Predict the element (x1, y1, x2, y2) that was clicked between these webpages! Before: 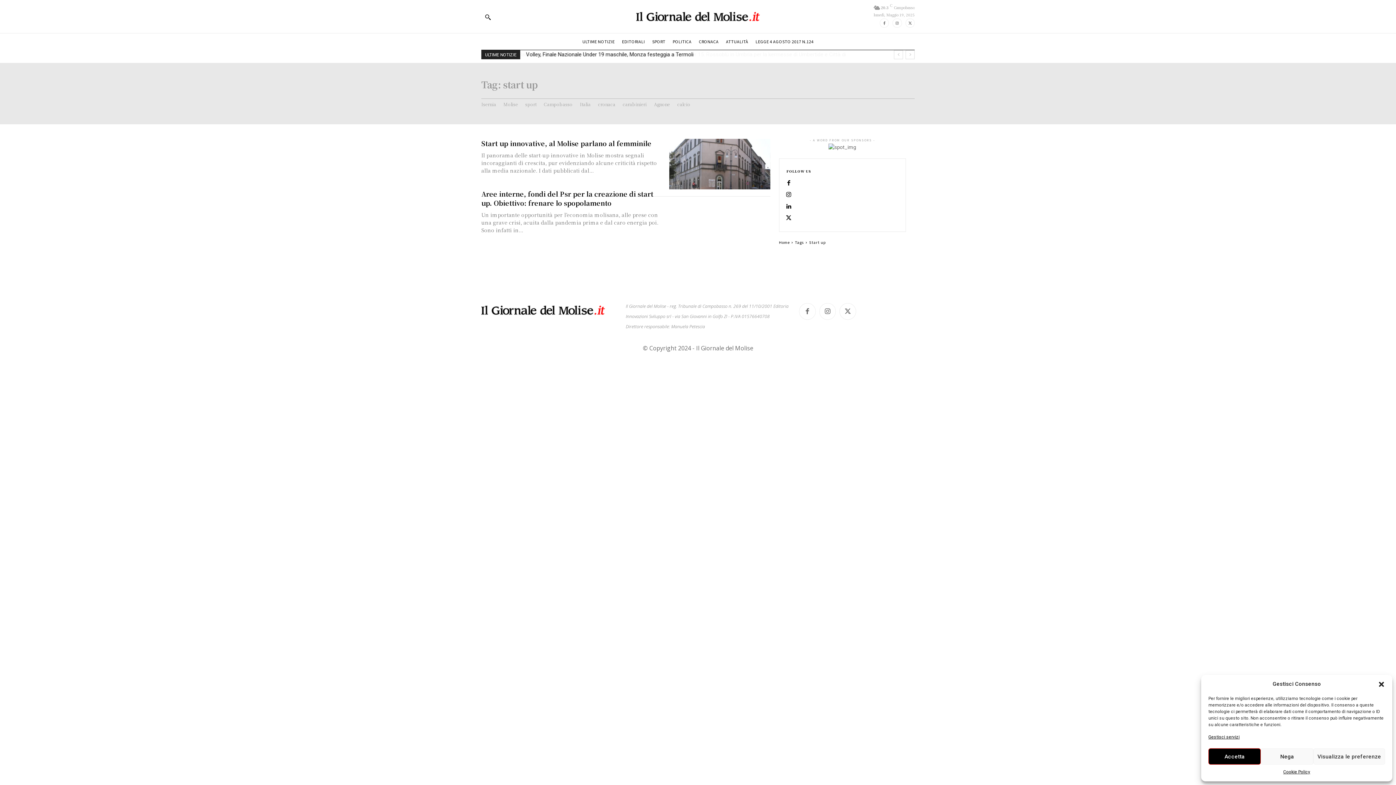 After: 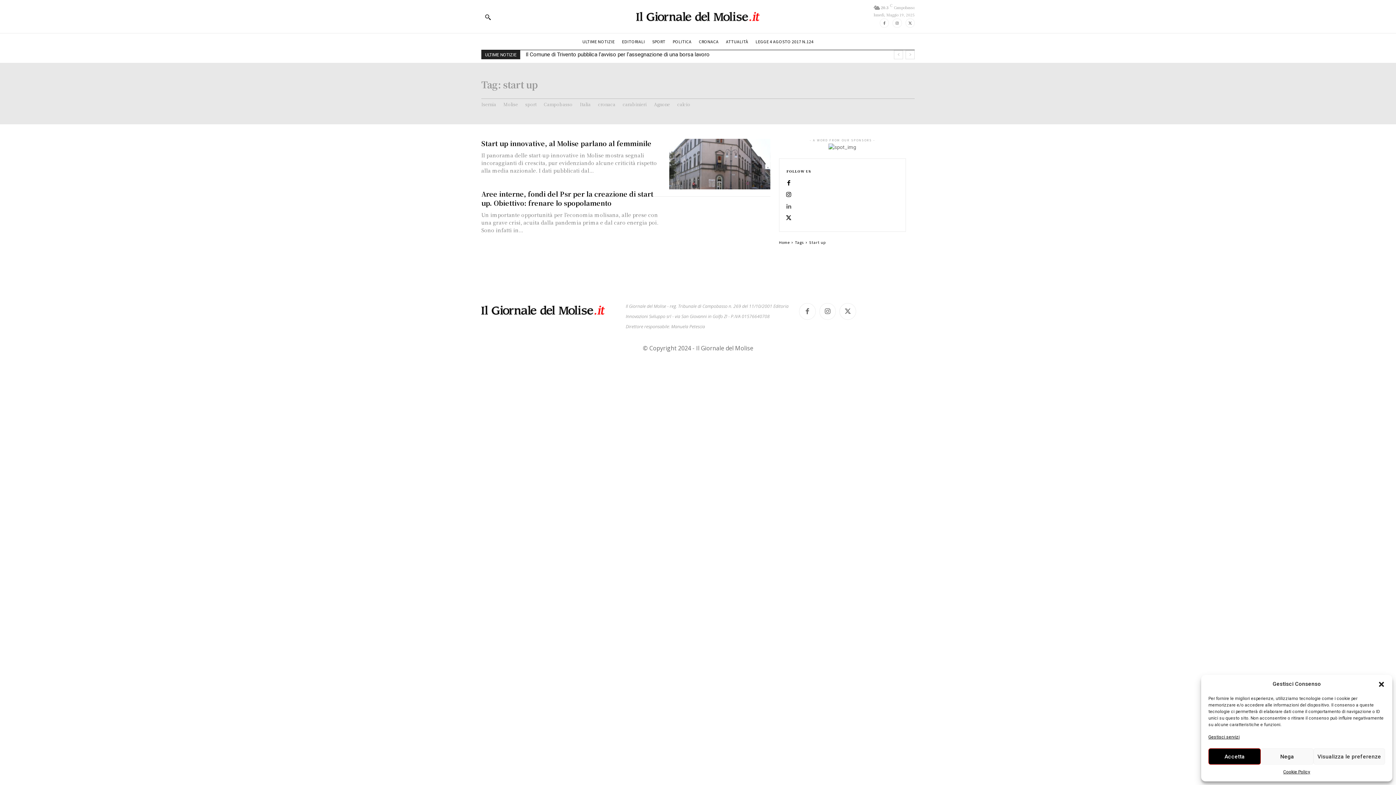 Action: bbox: (783, 201, 794, 212)